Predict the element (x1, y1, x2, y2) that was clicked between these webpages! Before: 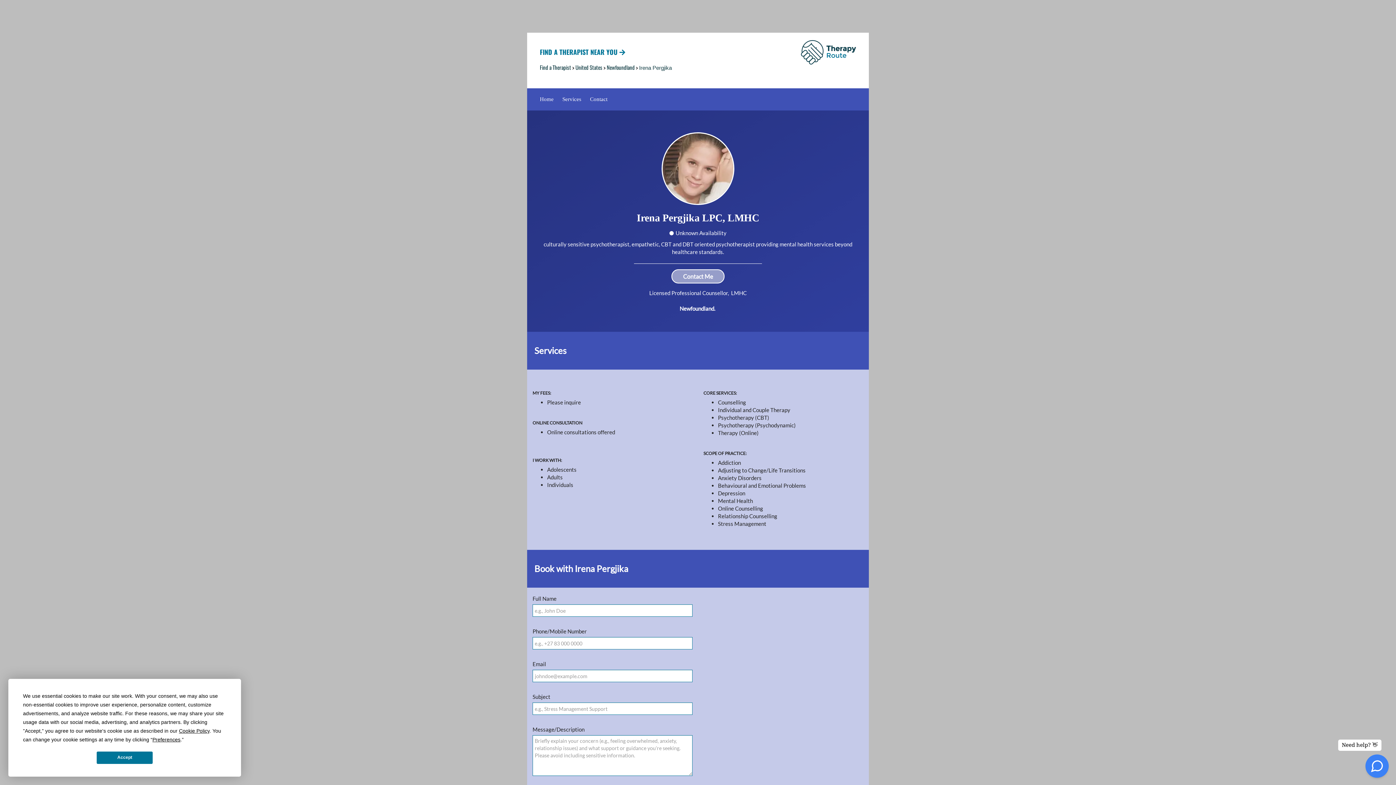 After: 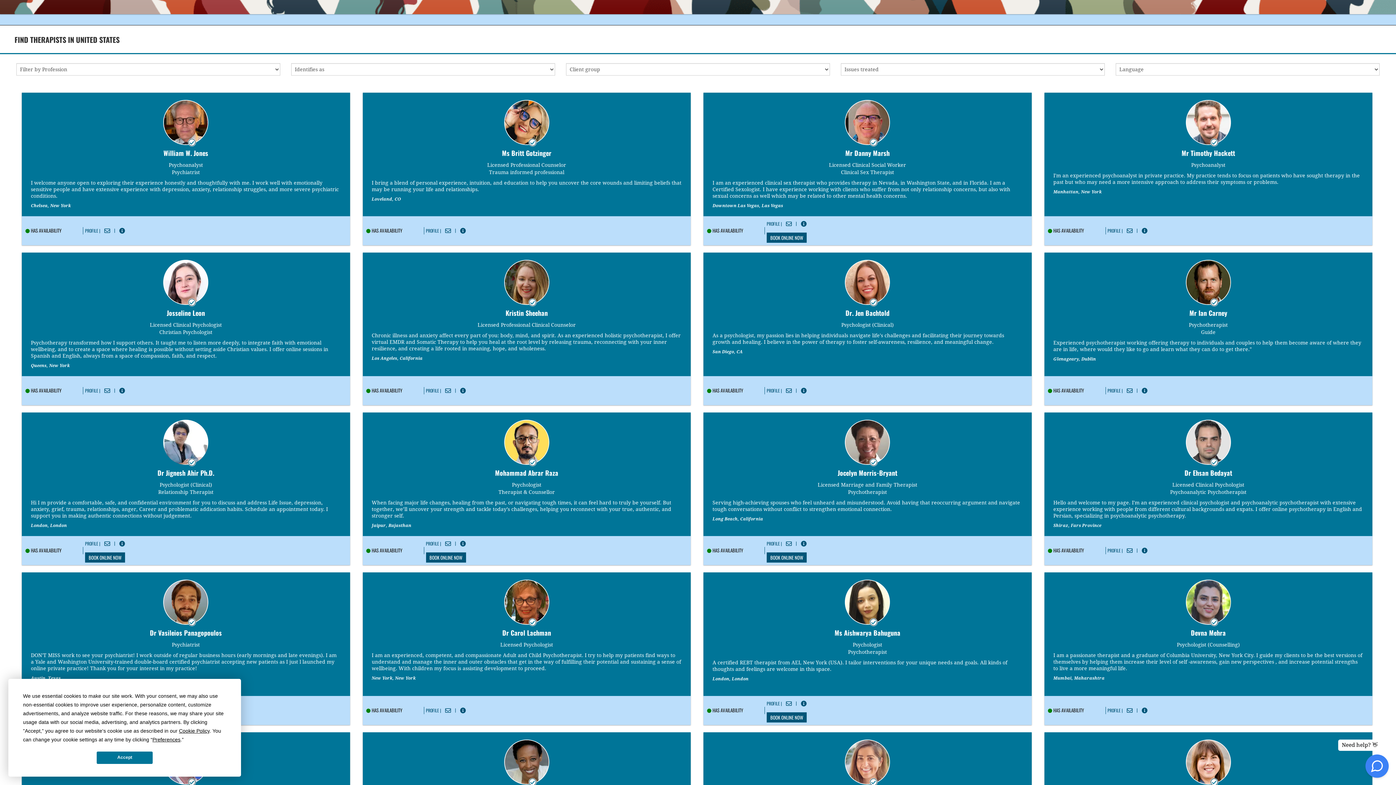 Action: bbox: (575, 63, 602, 71) label: United States